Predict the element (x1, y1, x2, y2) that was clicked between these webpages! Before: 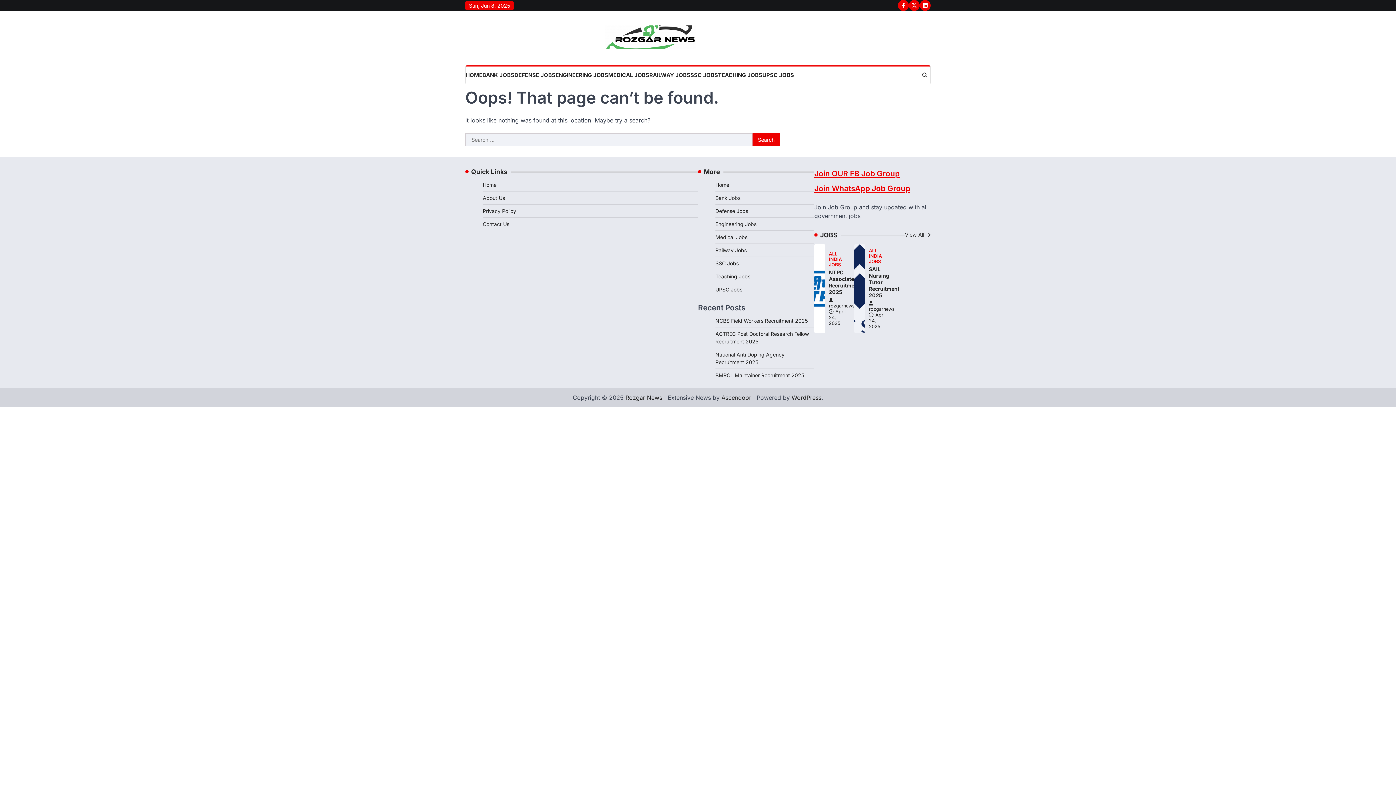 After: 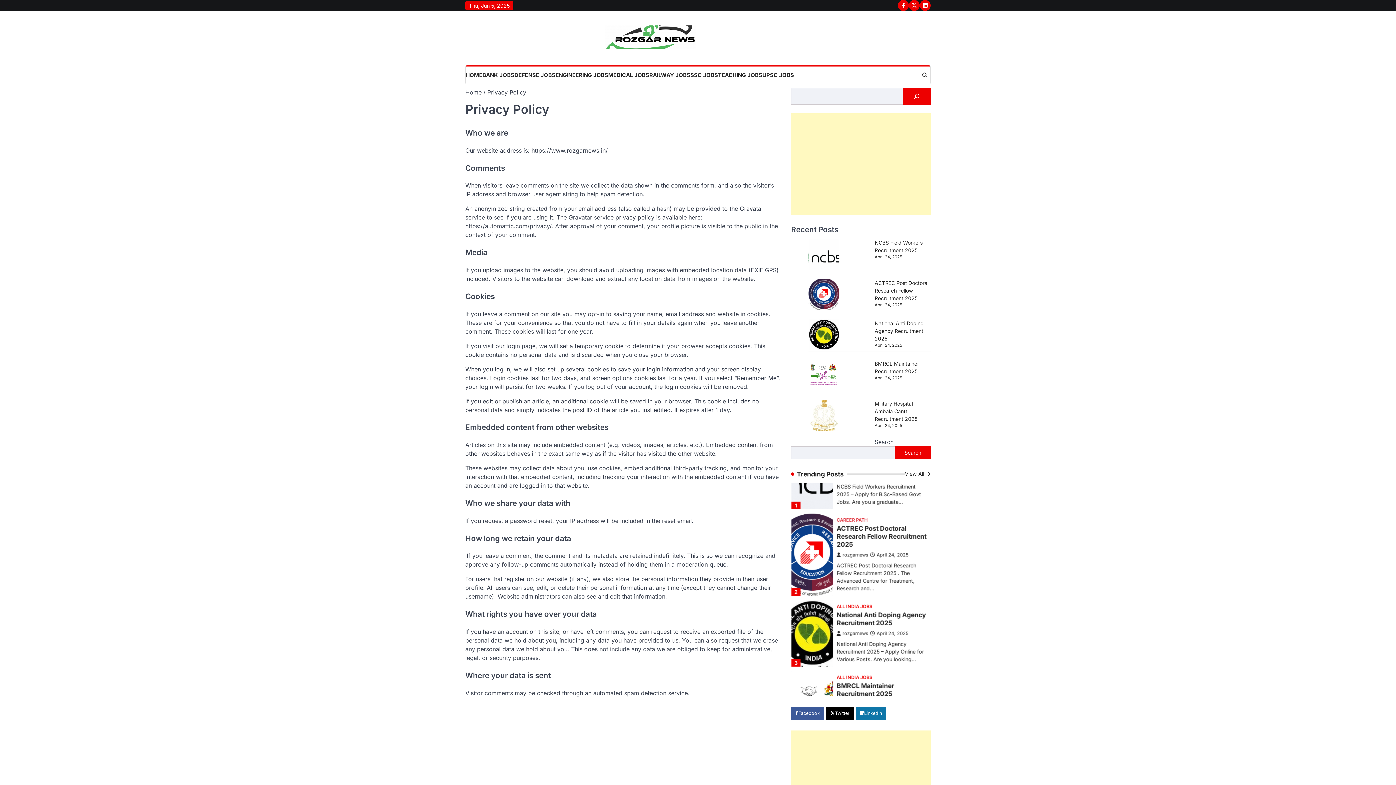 Action: bbox: (482, 208, 516, 214) label: Privacy Policy